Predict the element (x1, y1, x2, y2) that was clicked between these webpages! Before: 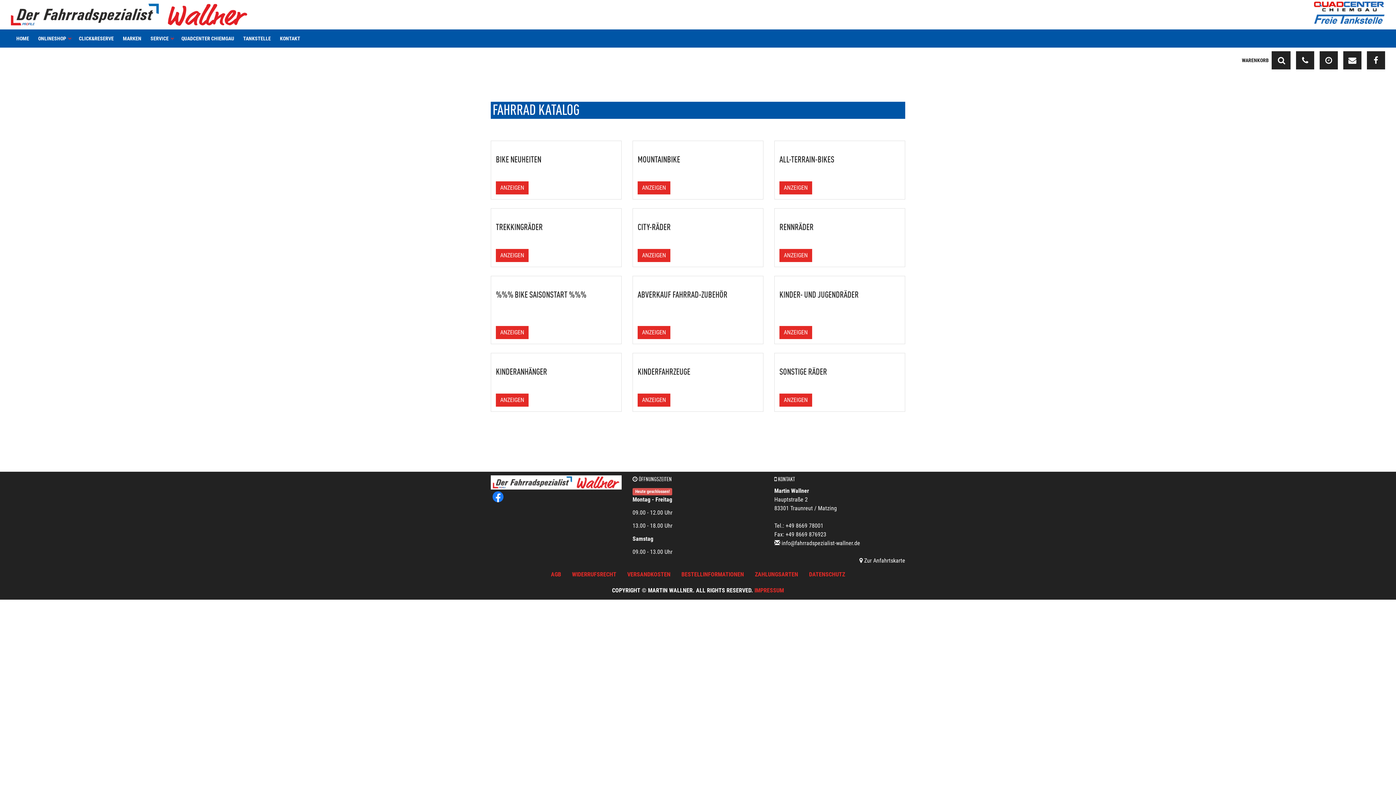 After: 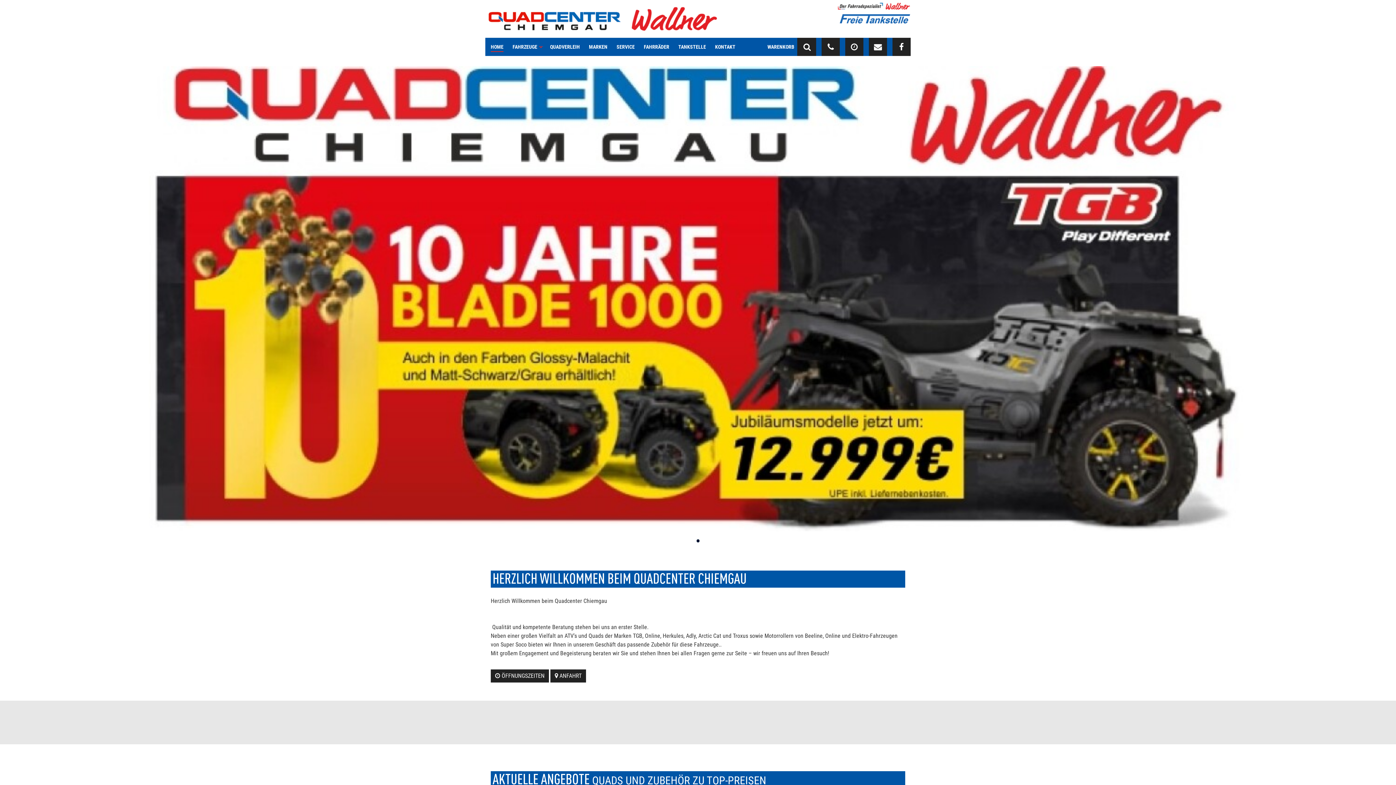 Action: bbox: (1312, 0, 1385, 13)